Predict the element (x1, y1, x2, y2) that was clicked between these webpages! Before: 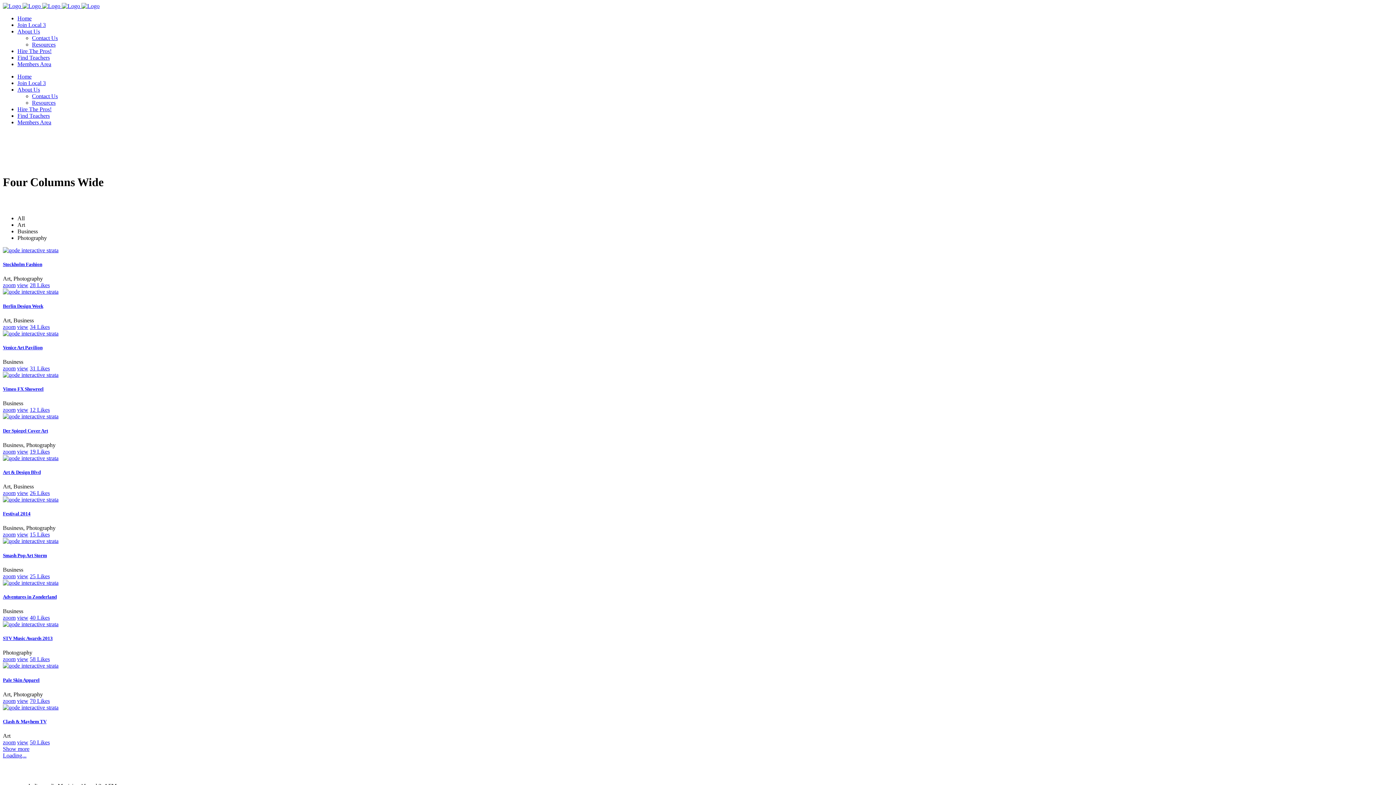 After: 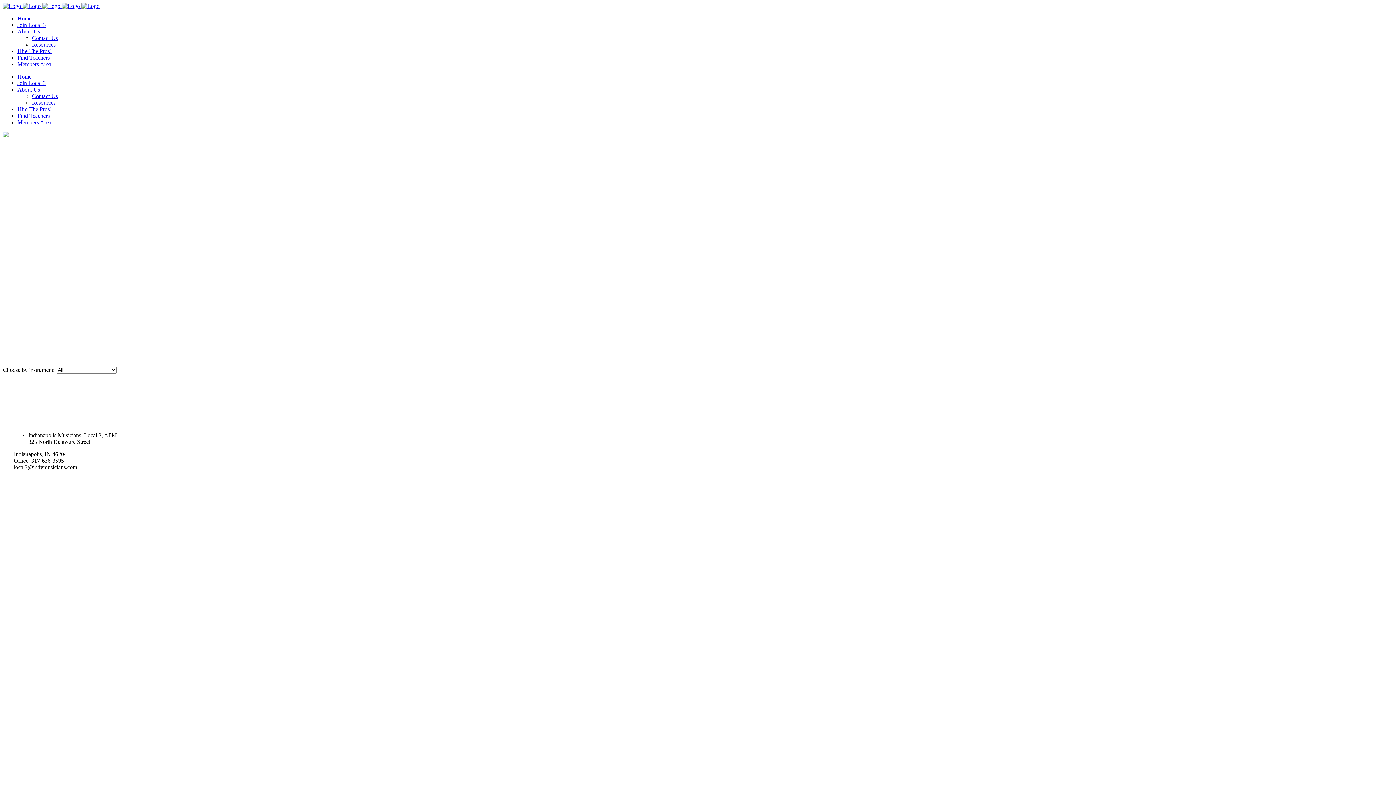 Action: label: Find Teachers bbox: (17, 112, 49, 118)